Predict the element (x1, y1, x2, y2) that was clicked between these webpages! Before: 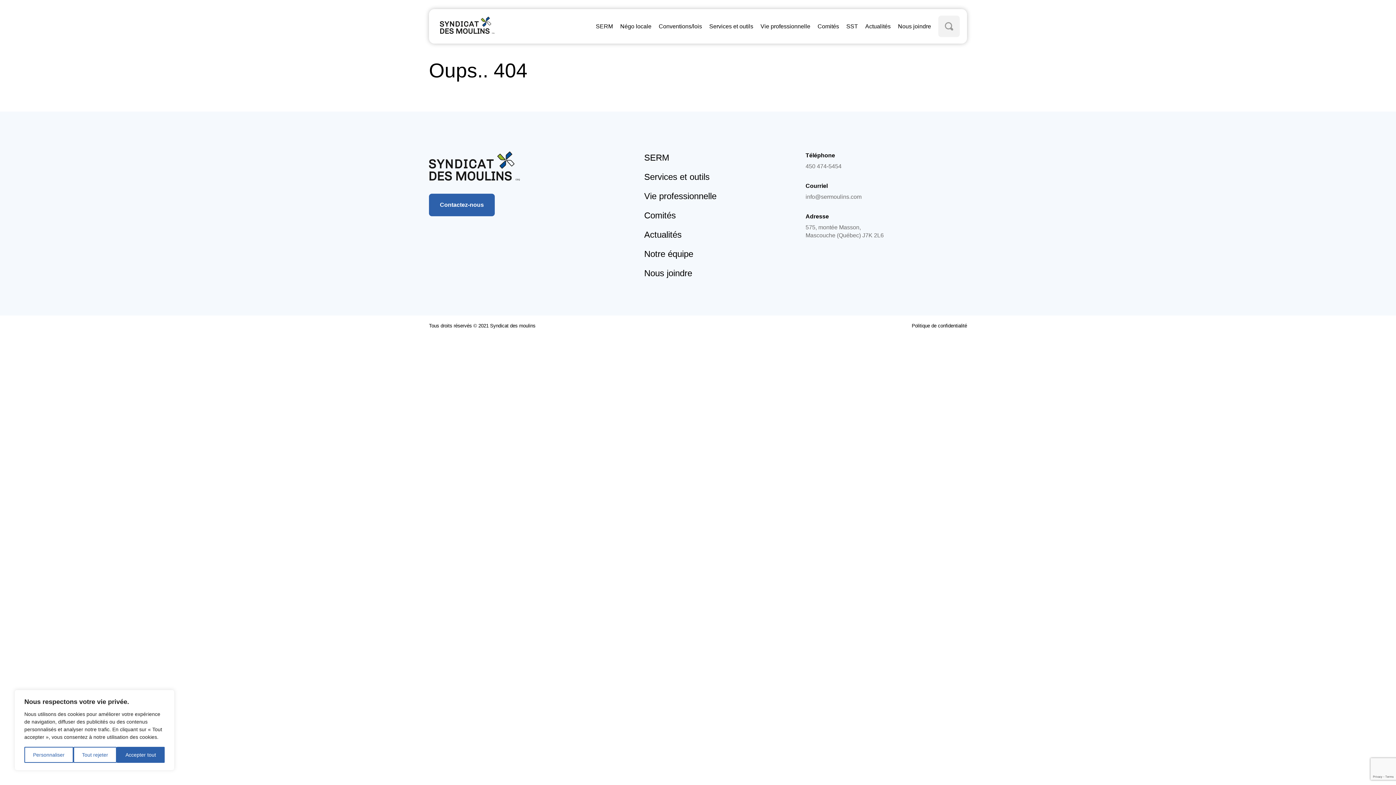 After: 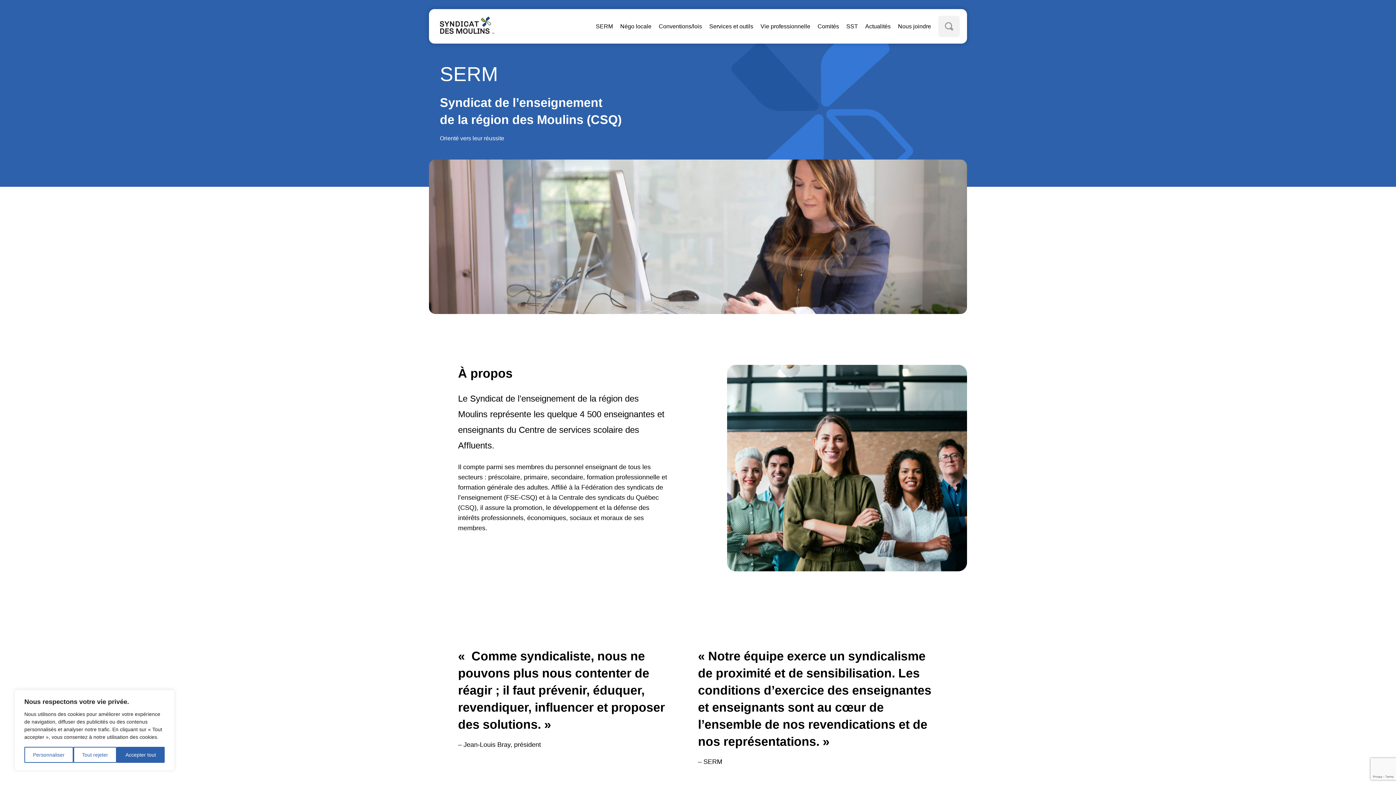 Action: bbox: (644, 151, 805, 163) label: SERM